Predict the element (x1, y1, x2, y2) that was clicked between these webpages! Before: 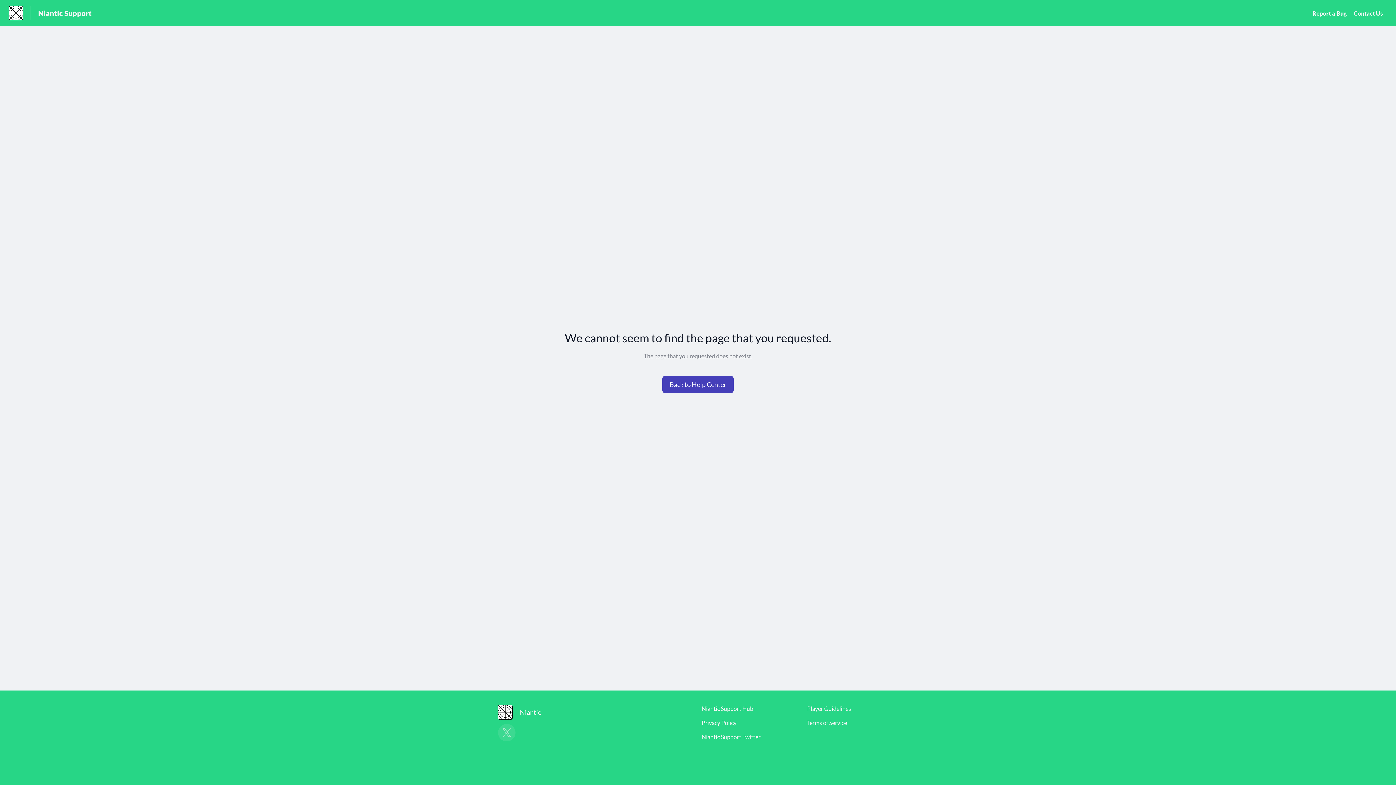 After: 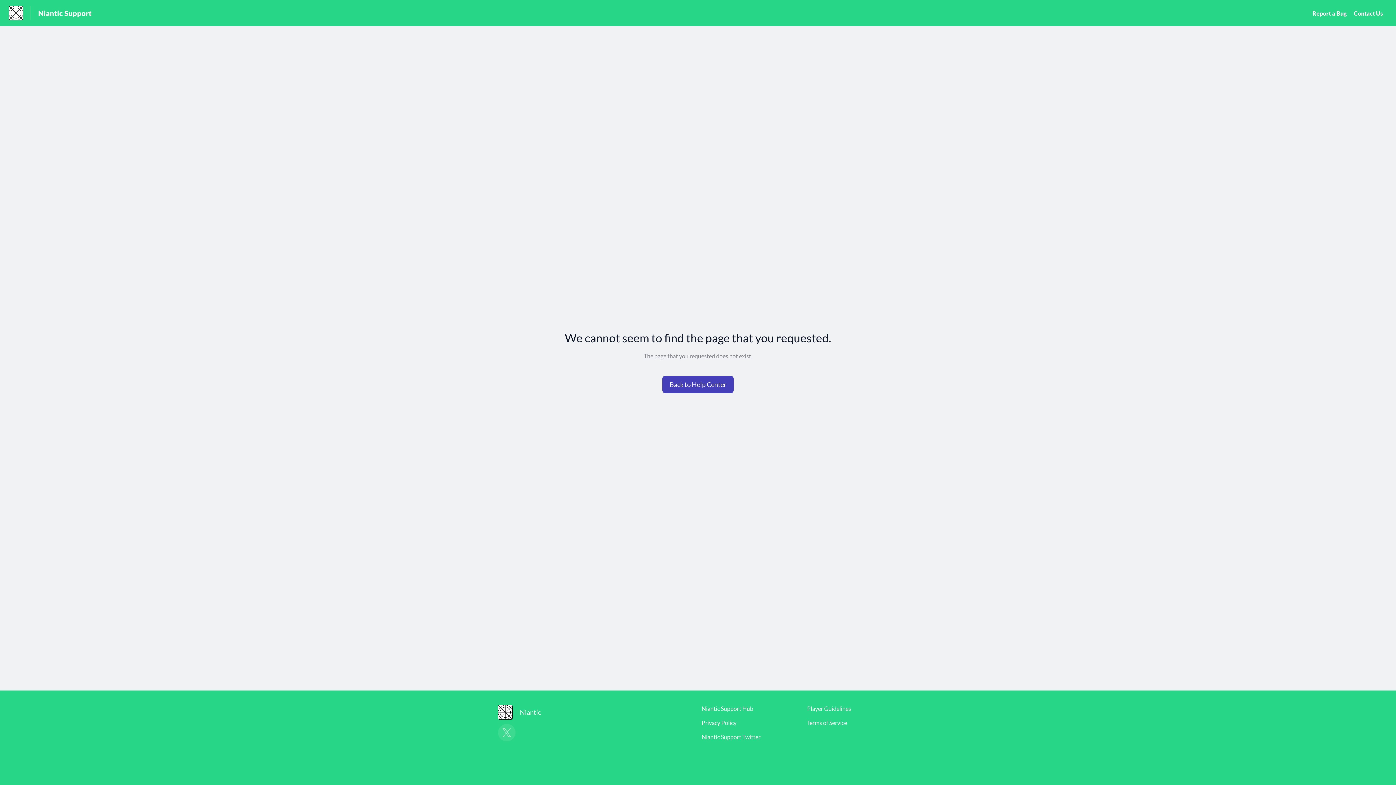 Action: label: Privacy Policy bbox: (701, 719, 736, 726)